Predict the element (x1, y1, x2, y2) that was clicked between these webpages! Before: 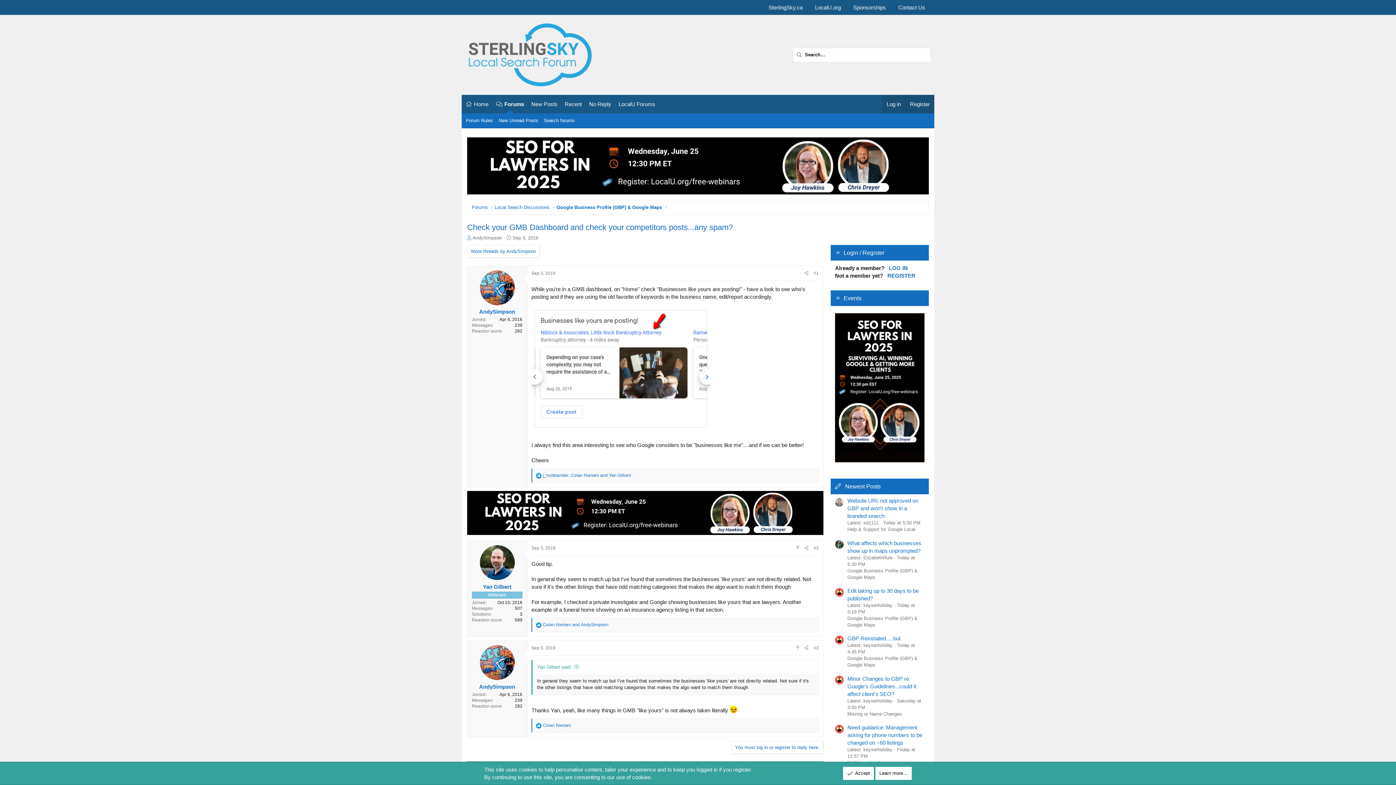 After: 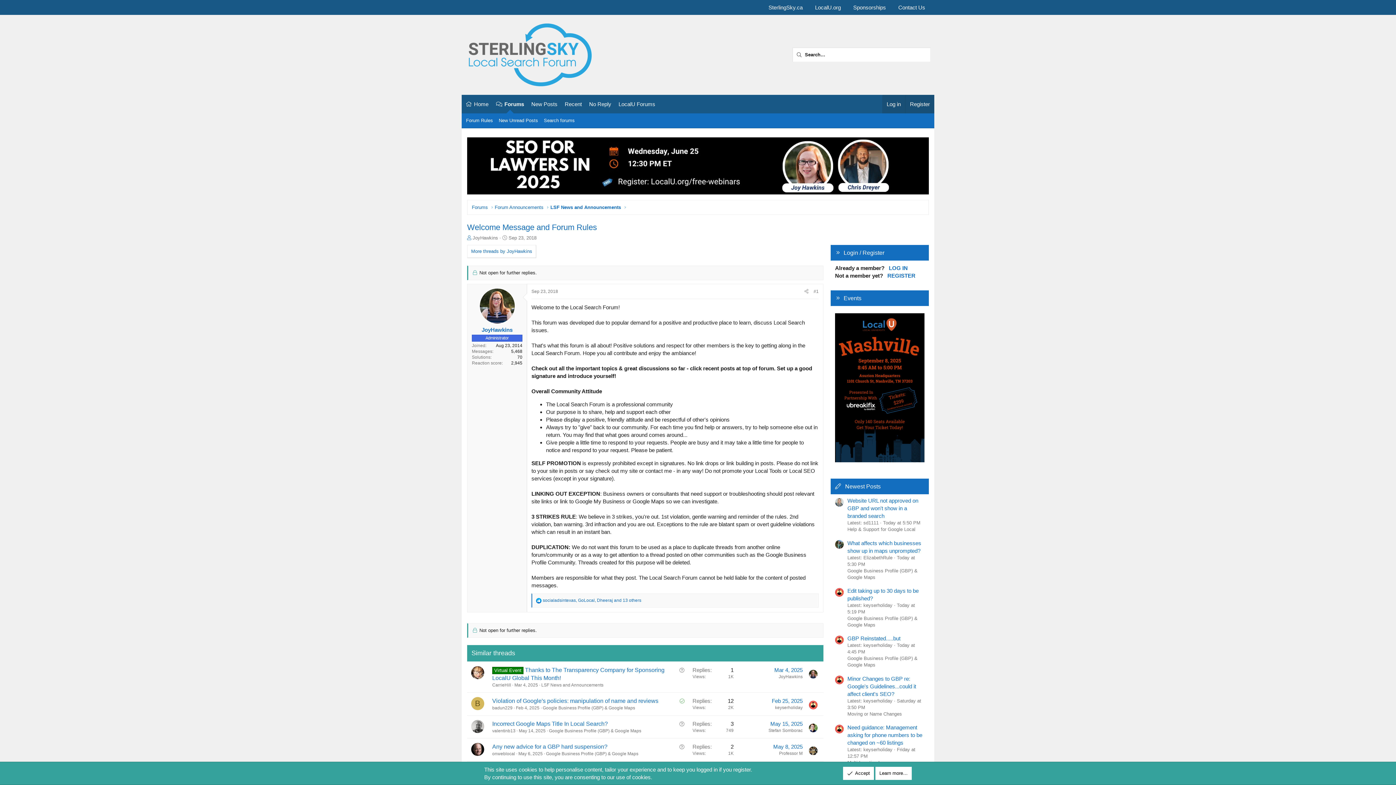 Action: bbox: (463, 115, 496, 126) label: Forum Rules